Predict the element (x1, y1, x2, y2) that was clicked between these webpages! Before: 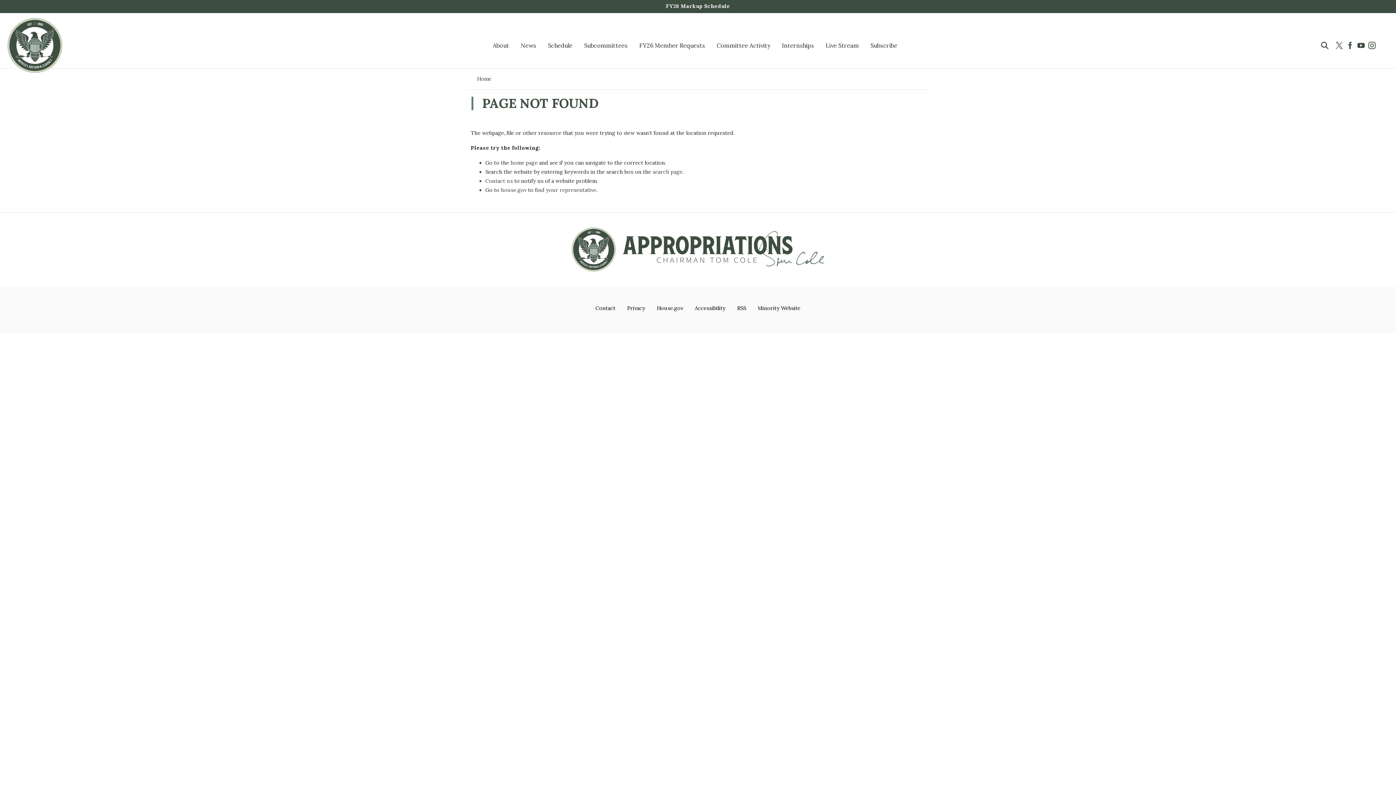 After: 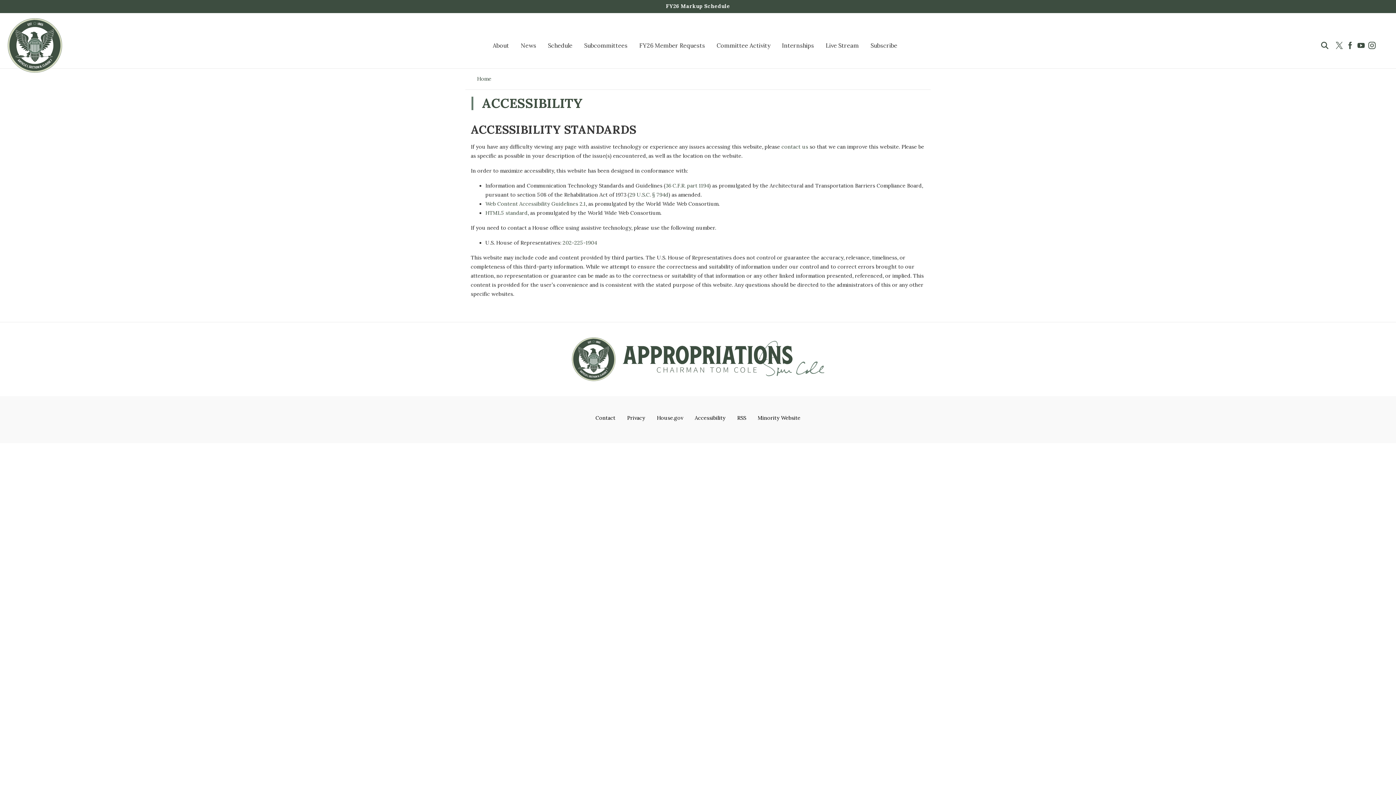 Action: bbox: (689, 301, 731, 316) label: Accessibility